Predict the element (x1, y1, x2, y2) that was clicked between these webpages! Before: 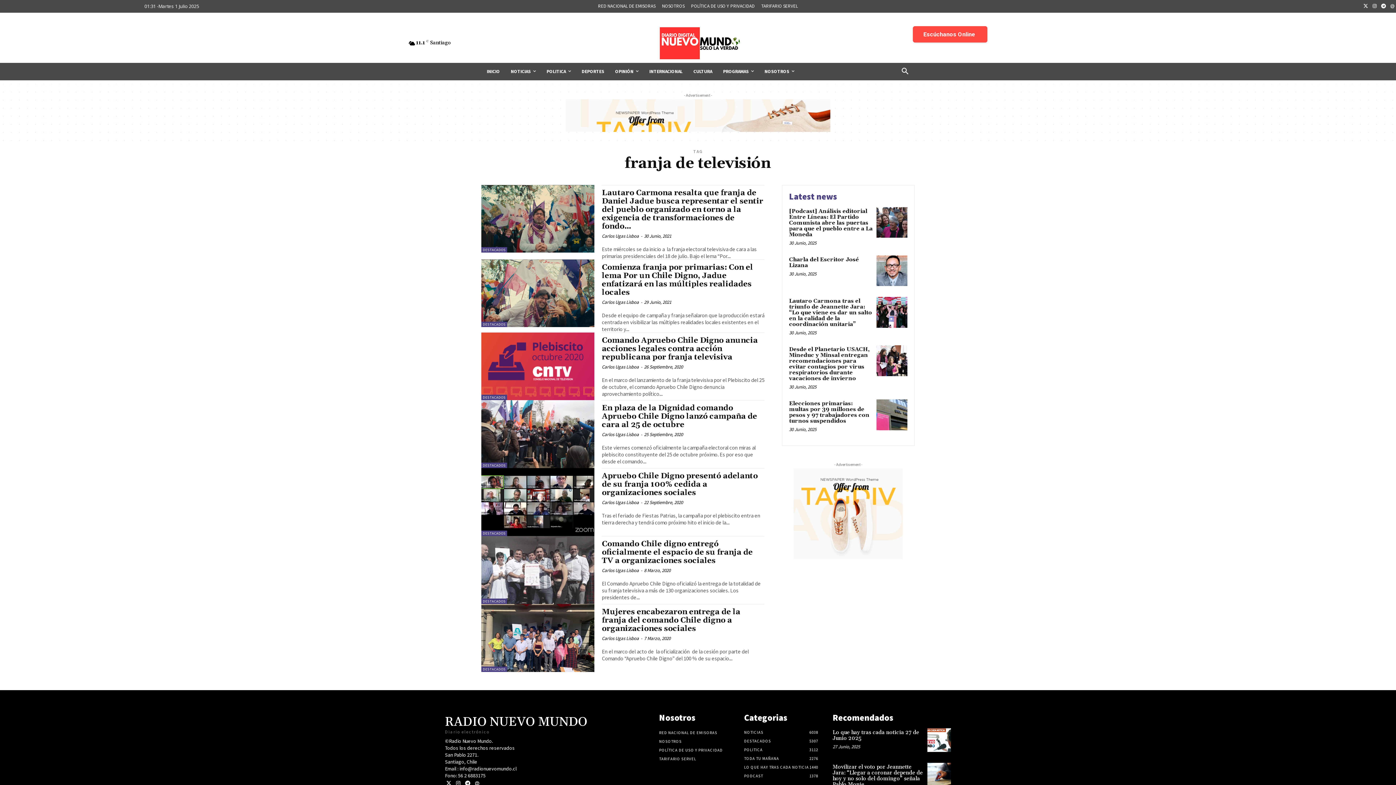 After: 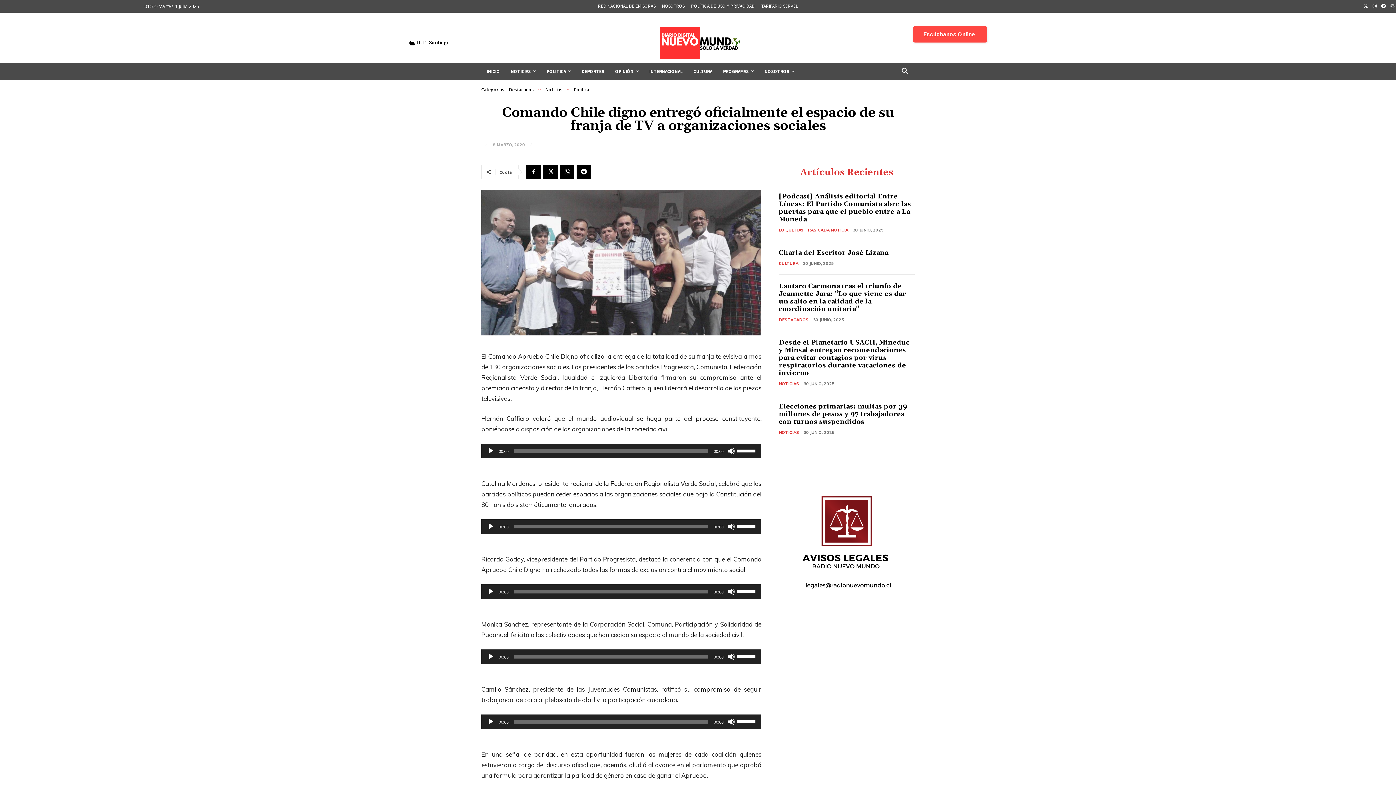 Action: bbox: (601, 539, 752, 565) label: Comando Chile digno entregó oficialmente el espacio de su franja de TV a organizaciones sociales